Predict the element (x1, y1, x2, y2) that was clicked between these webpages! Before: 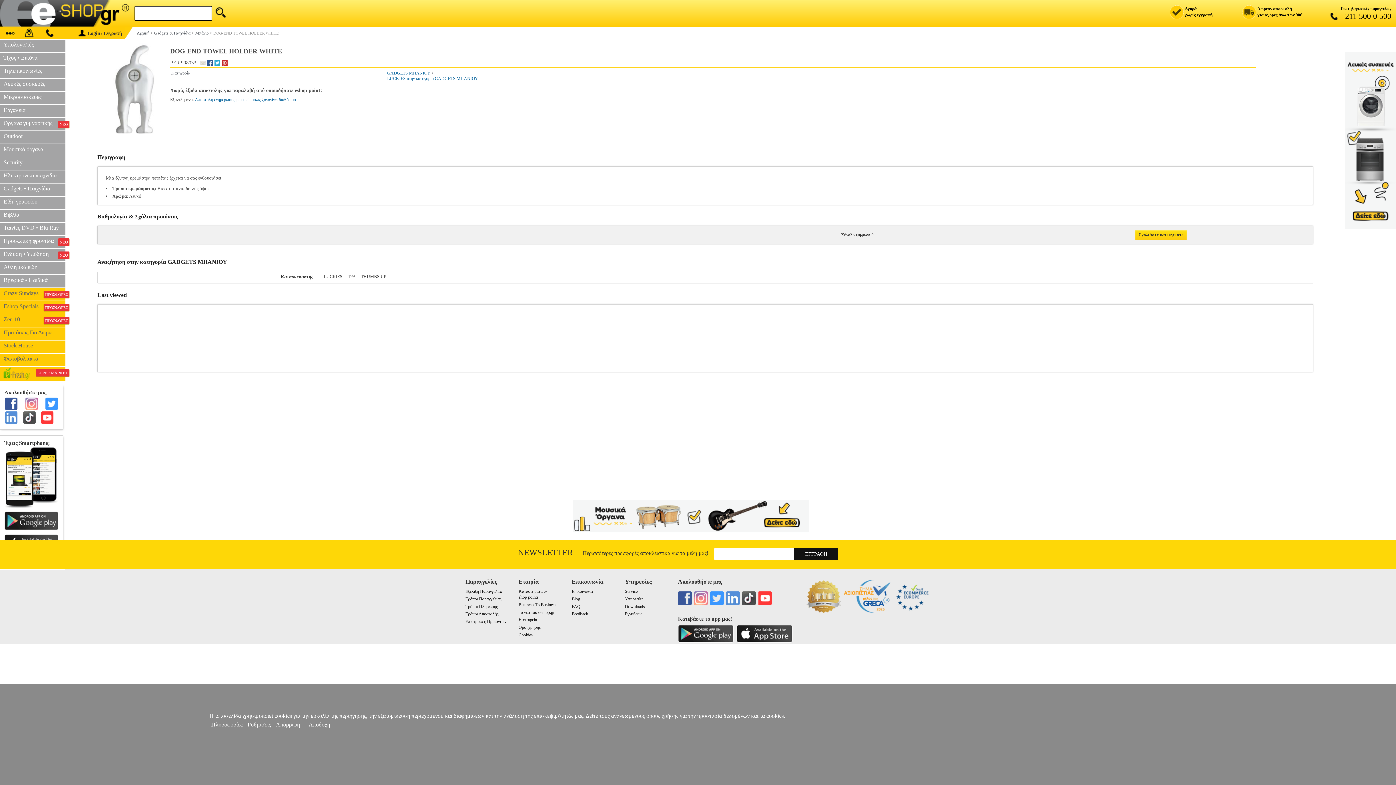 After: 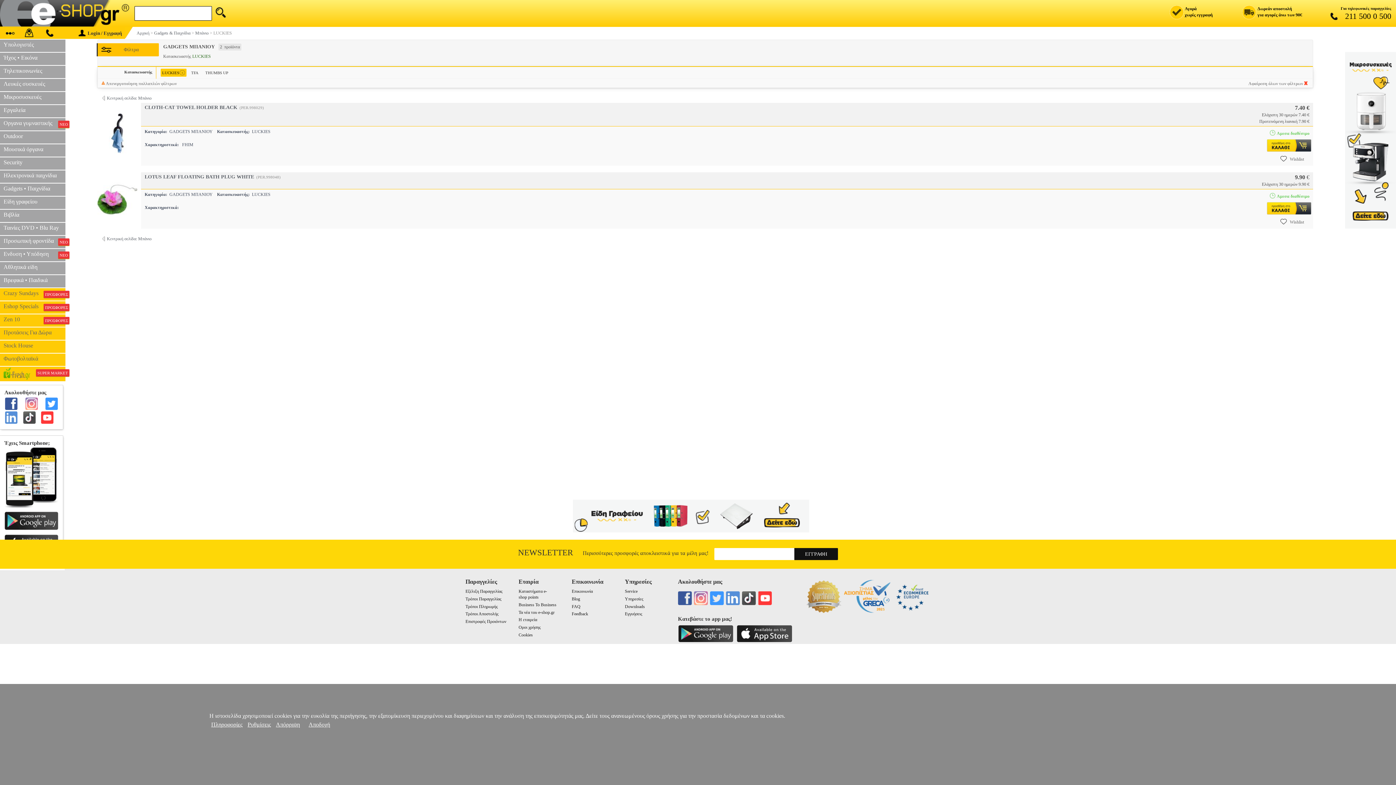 Action: bbox: (324, 274, 342, 279) label: LUCKIES